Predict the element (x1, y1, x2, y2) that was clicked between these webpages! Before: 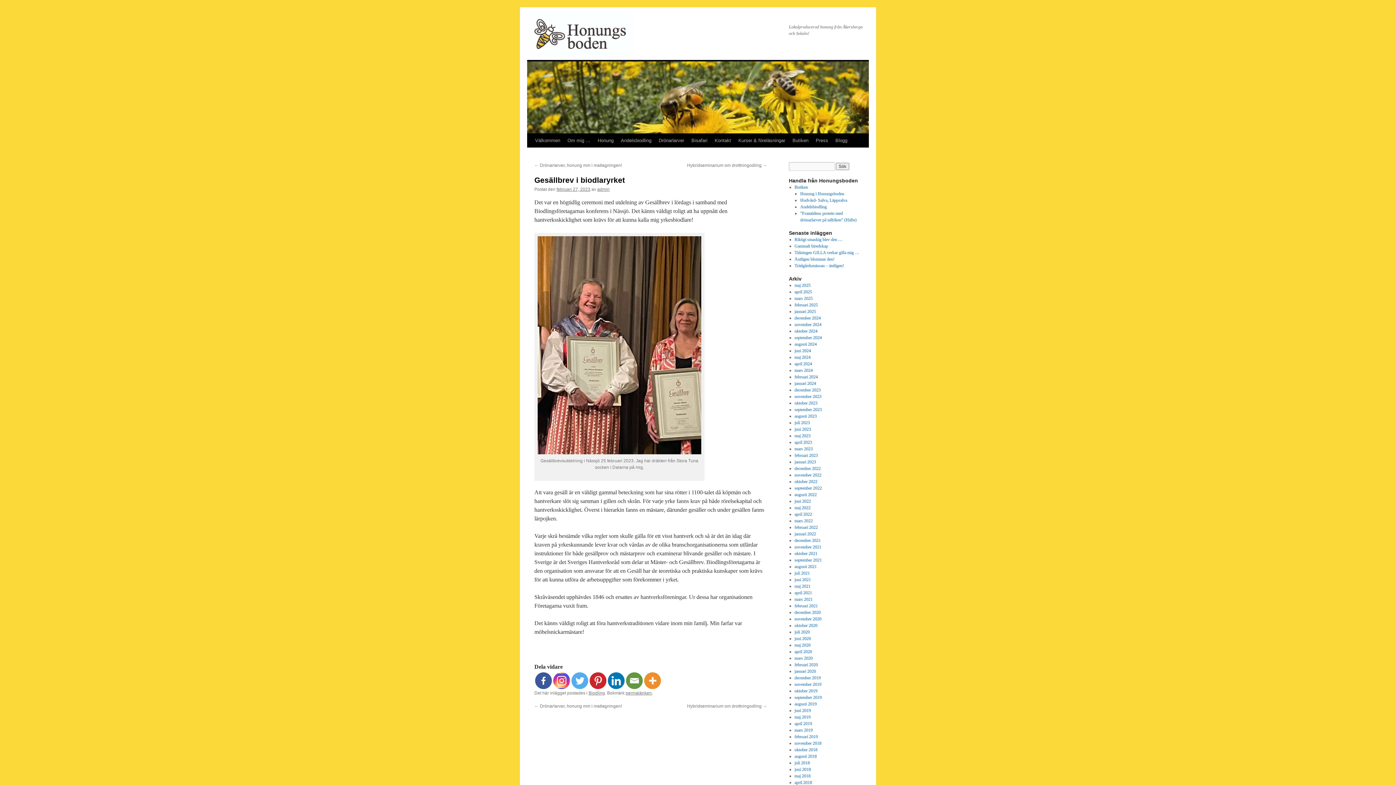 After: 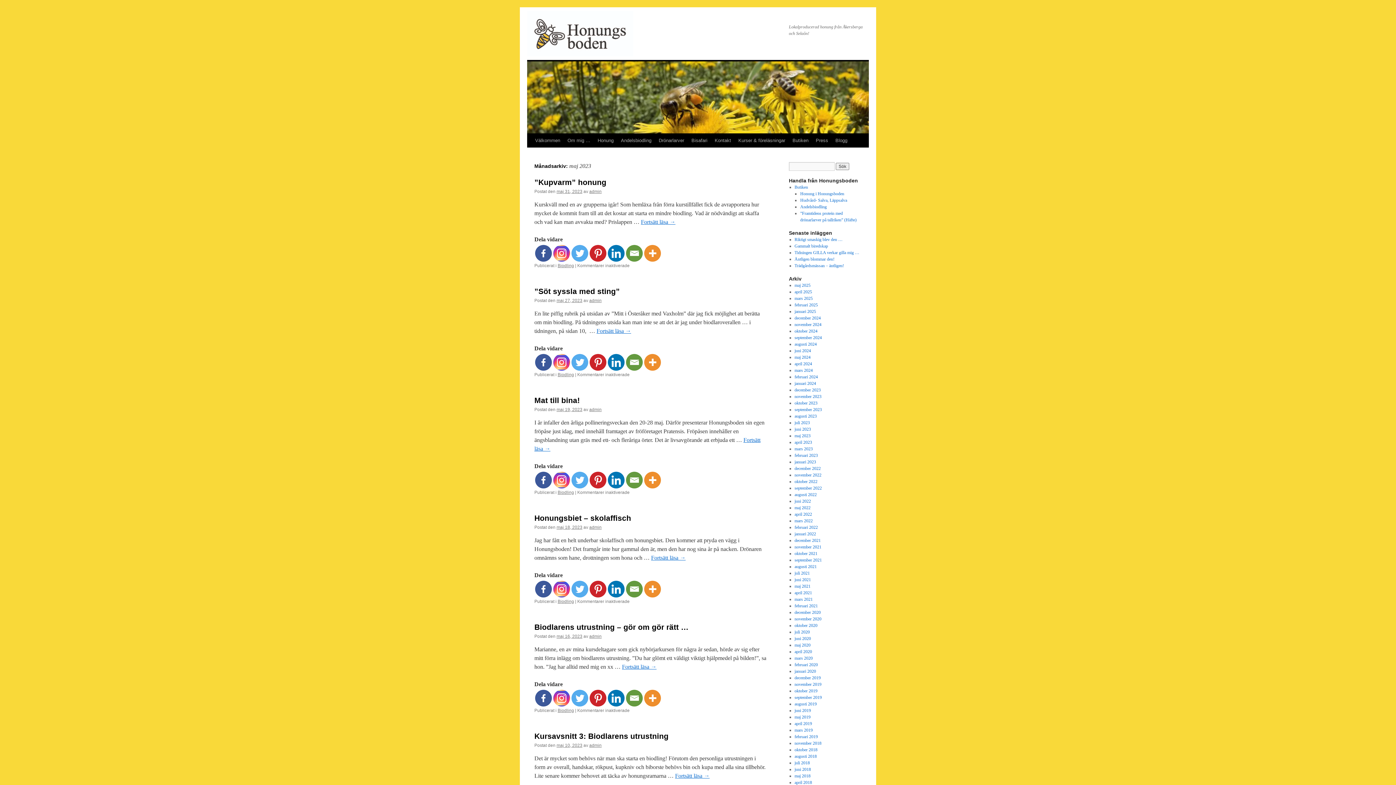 Action: label: maj 2023 bbox: (794, 433, 810, 438)